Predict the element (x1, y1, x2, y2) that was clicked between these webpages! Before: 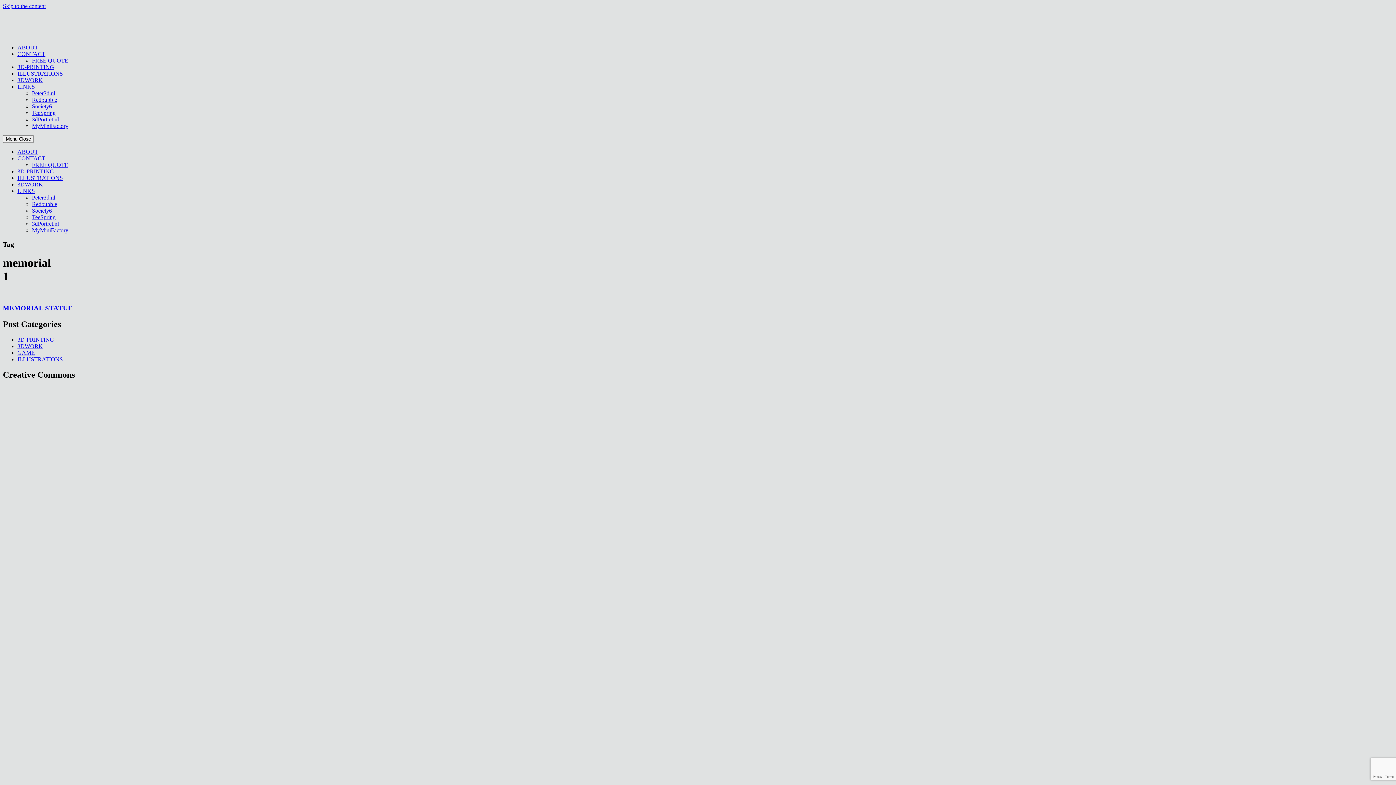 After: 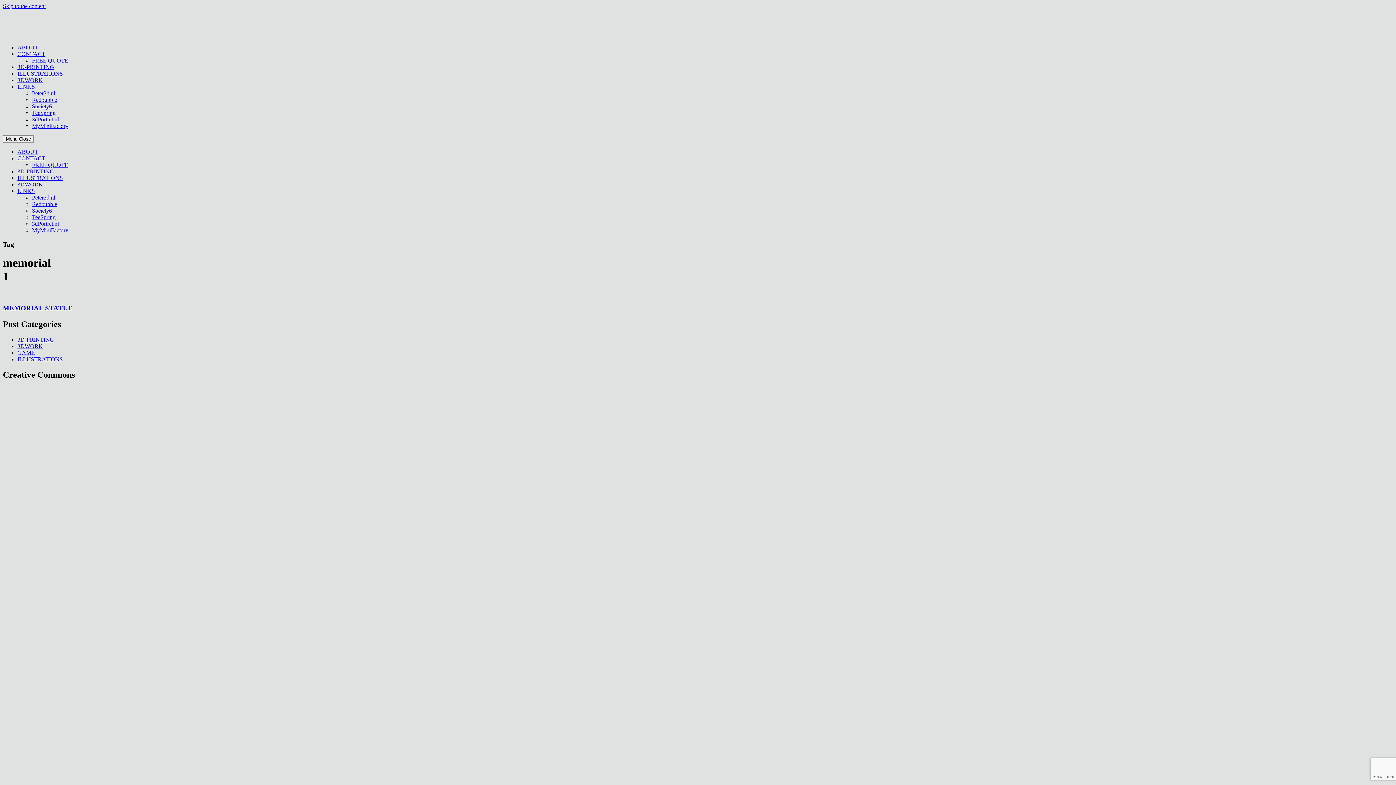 Action: label: MyMiniFactory bbox: (32, 122, 68, 129)